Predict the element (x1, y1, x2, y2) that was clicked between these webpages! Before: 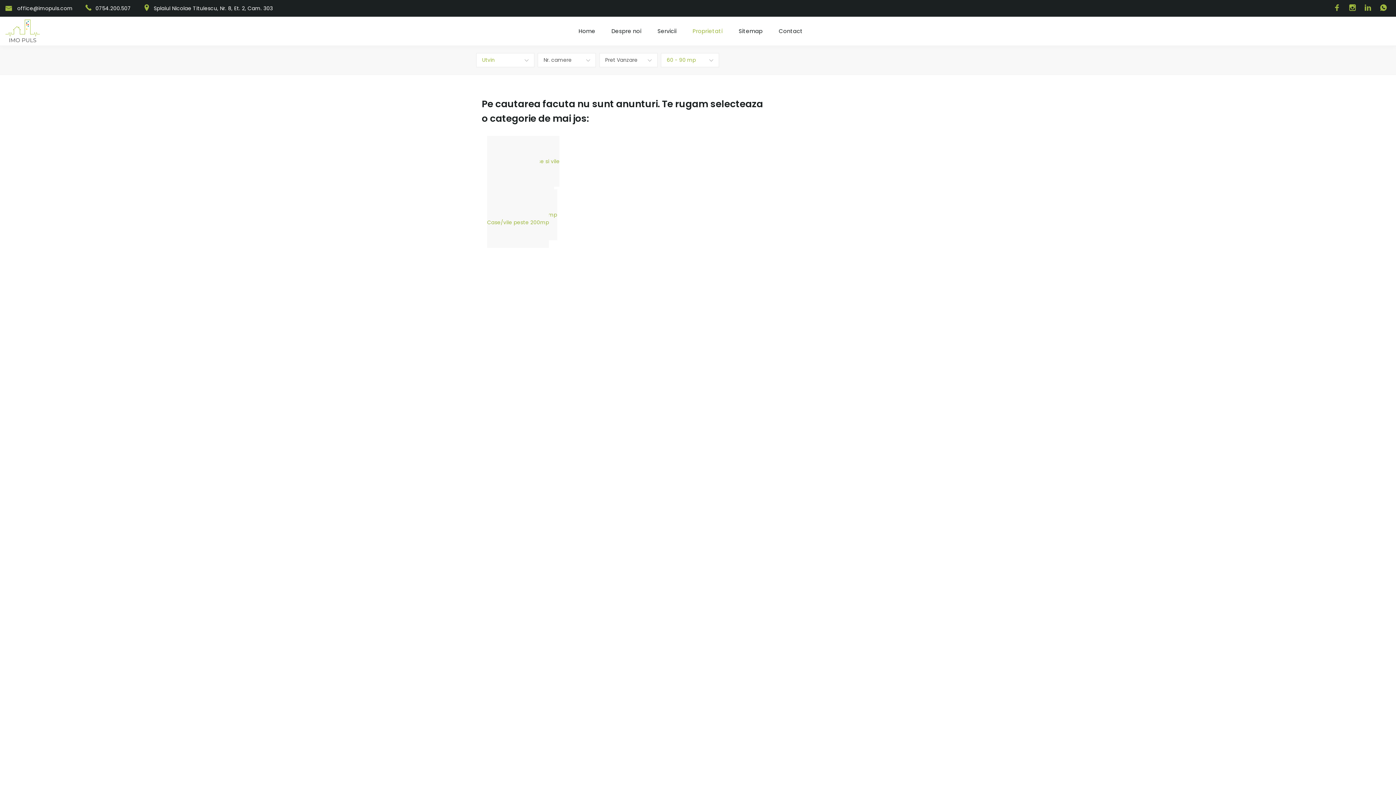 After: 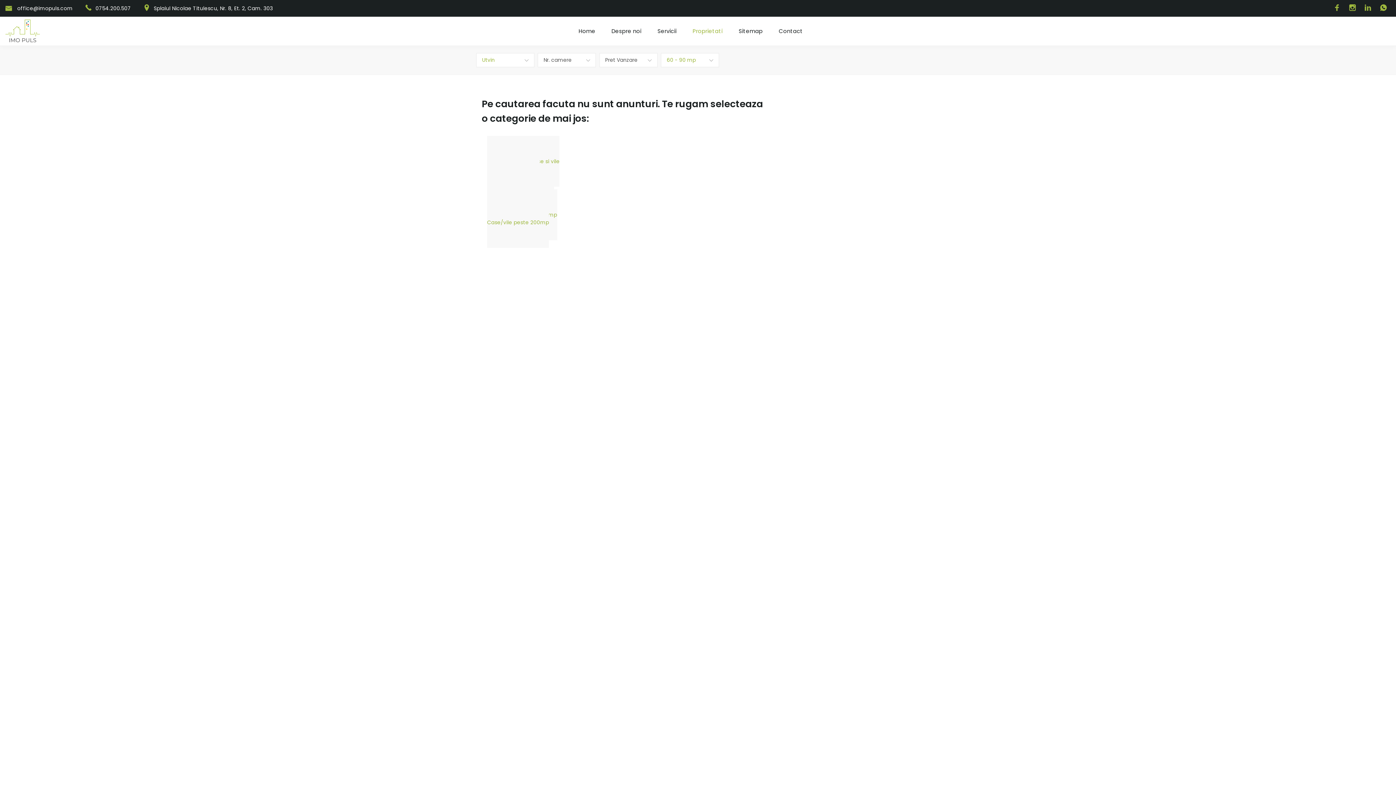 Action: bbox: (1334, 4, 1344, 12)